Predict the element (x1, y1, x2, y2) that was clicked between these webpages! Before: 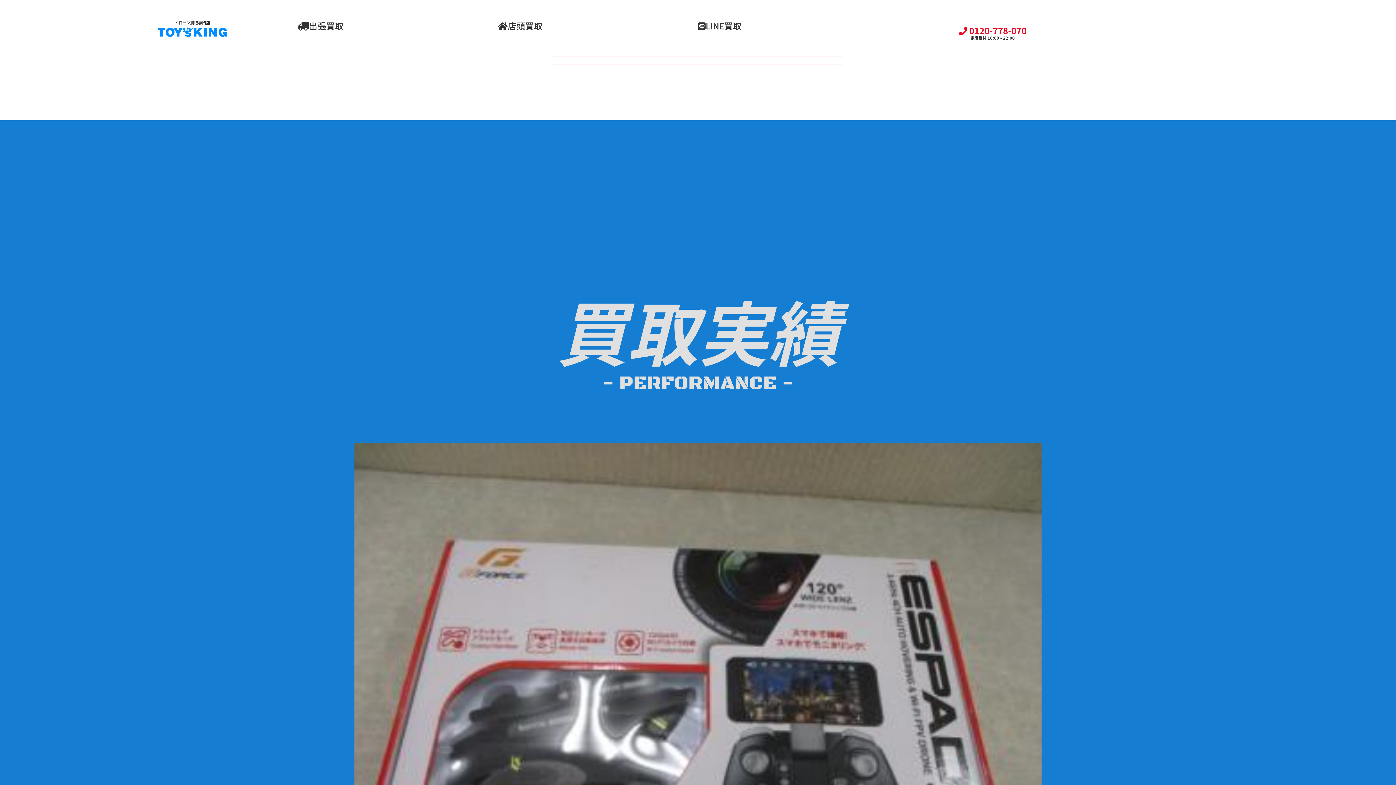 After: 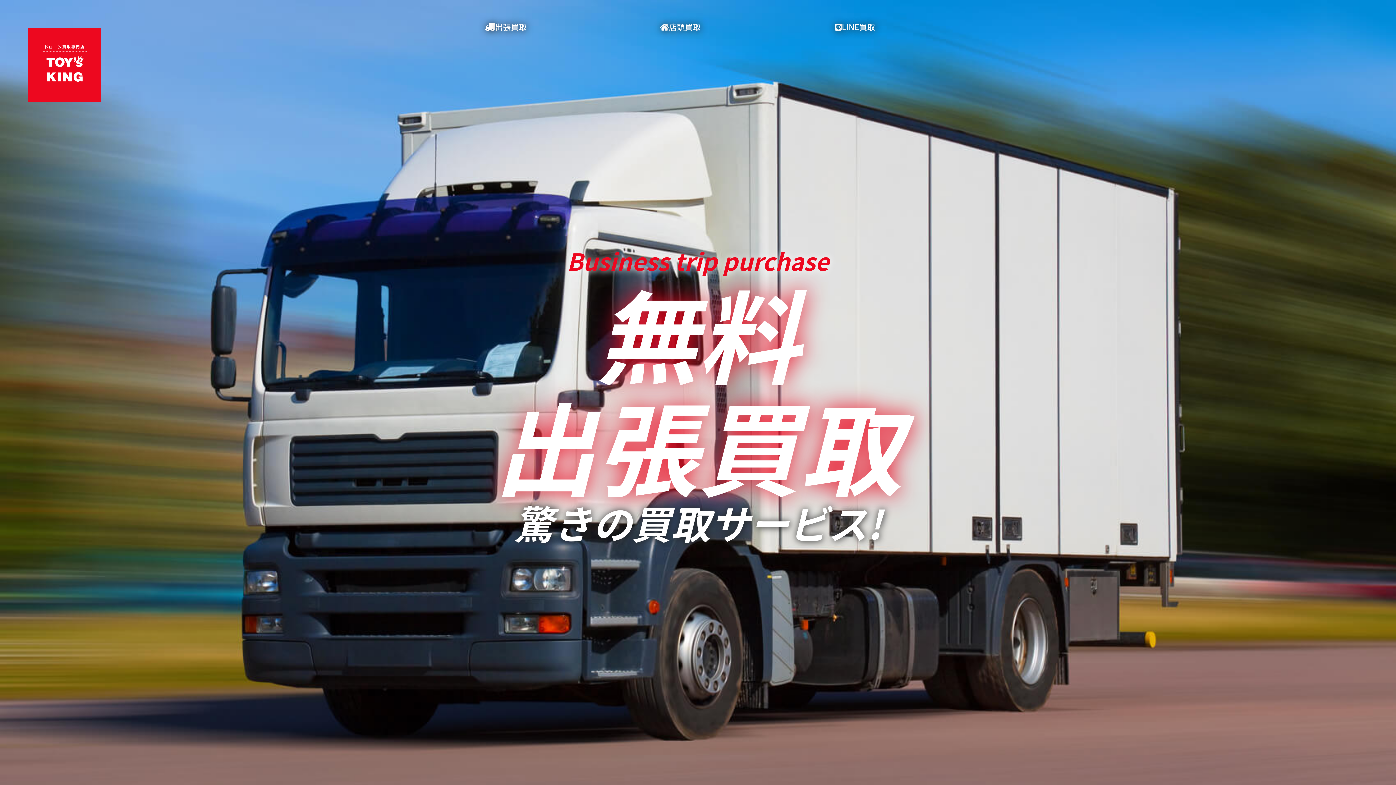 Action: bbox: (297, 21, 343, 30) label: 出張買取